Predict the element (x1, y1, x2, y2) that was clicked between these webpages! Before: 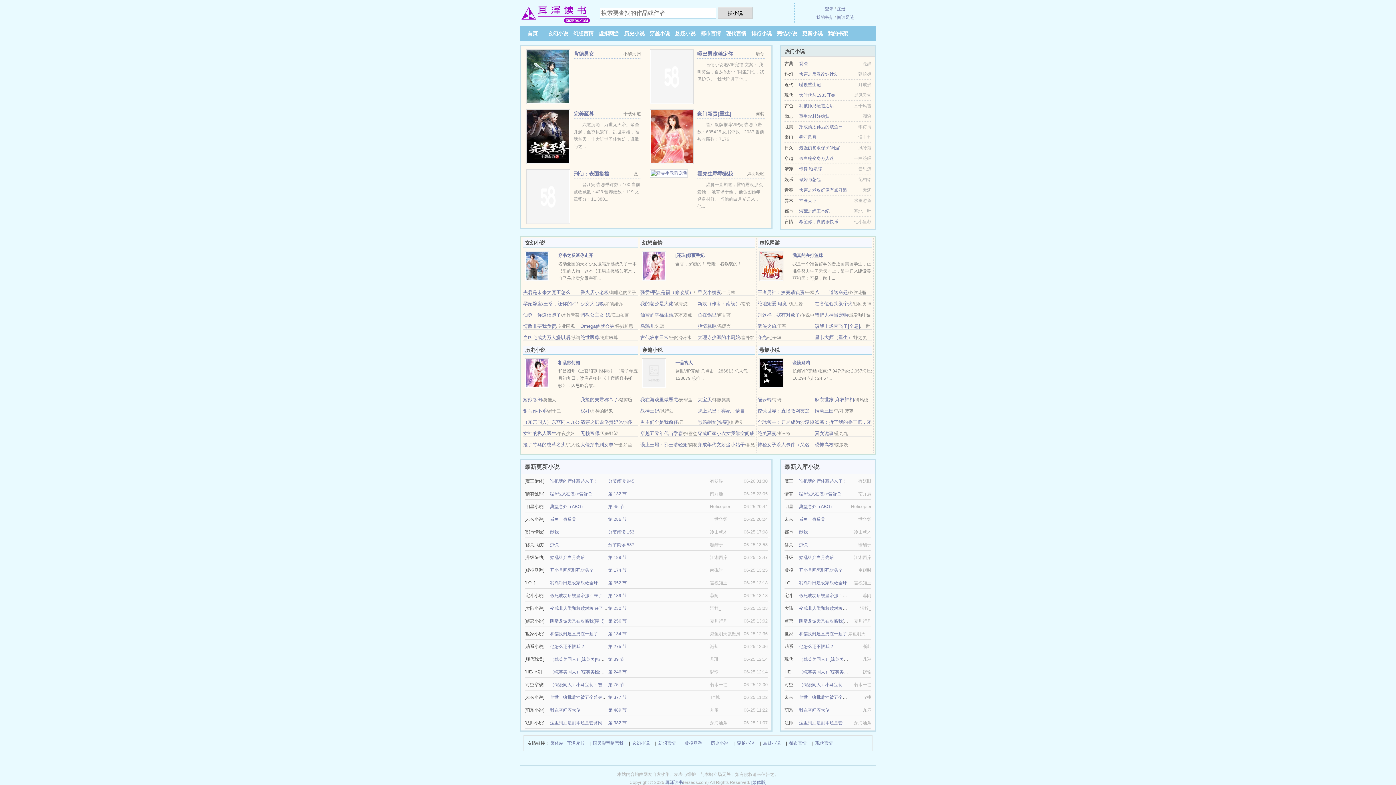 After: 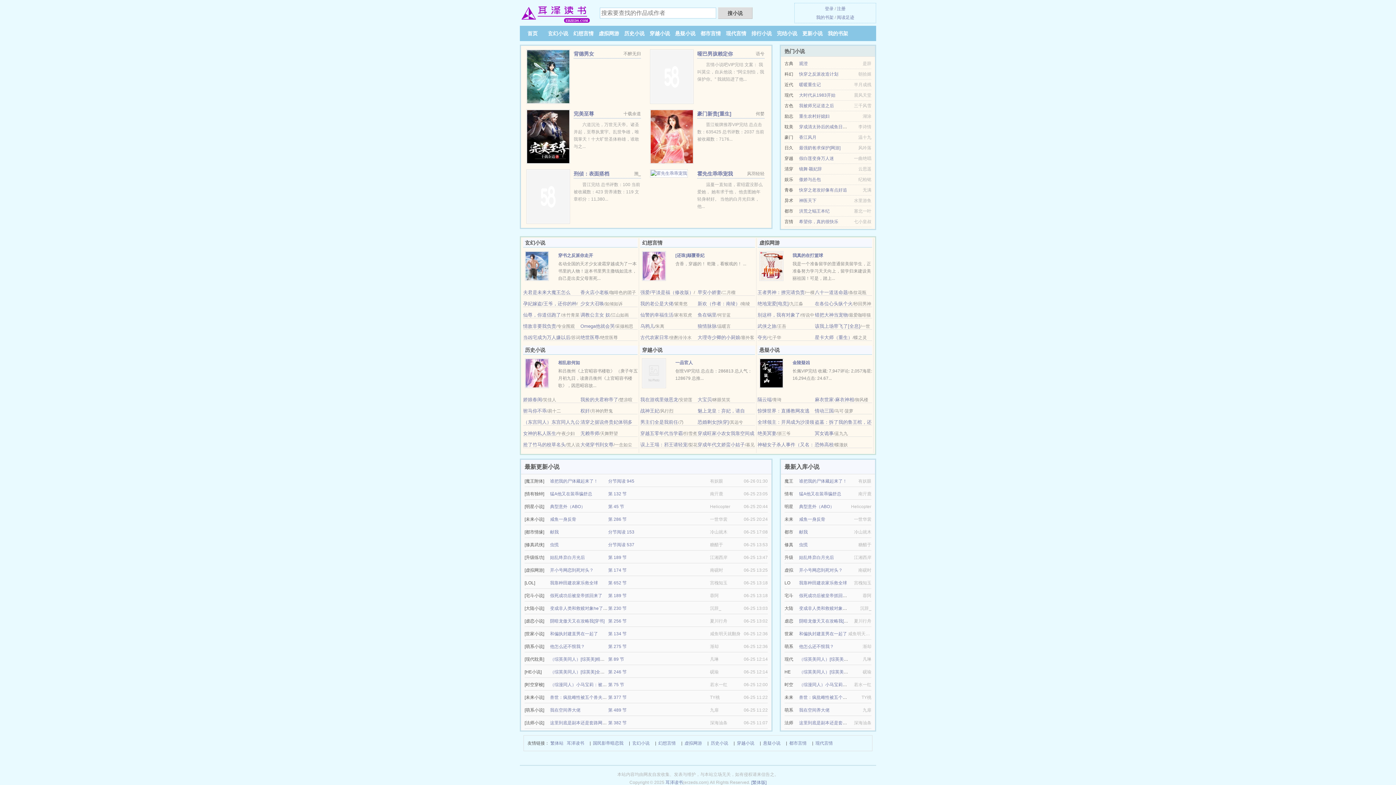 Action: bbox: (526, 133, 570, 138)